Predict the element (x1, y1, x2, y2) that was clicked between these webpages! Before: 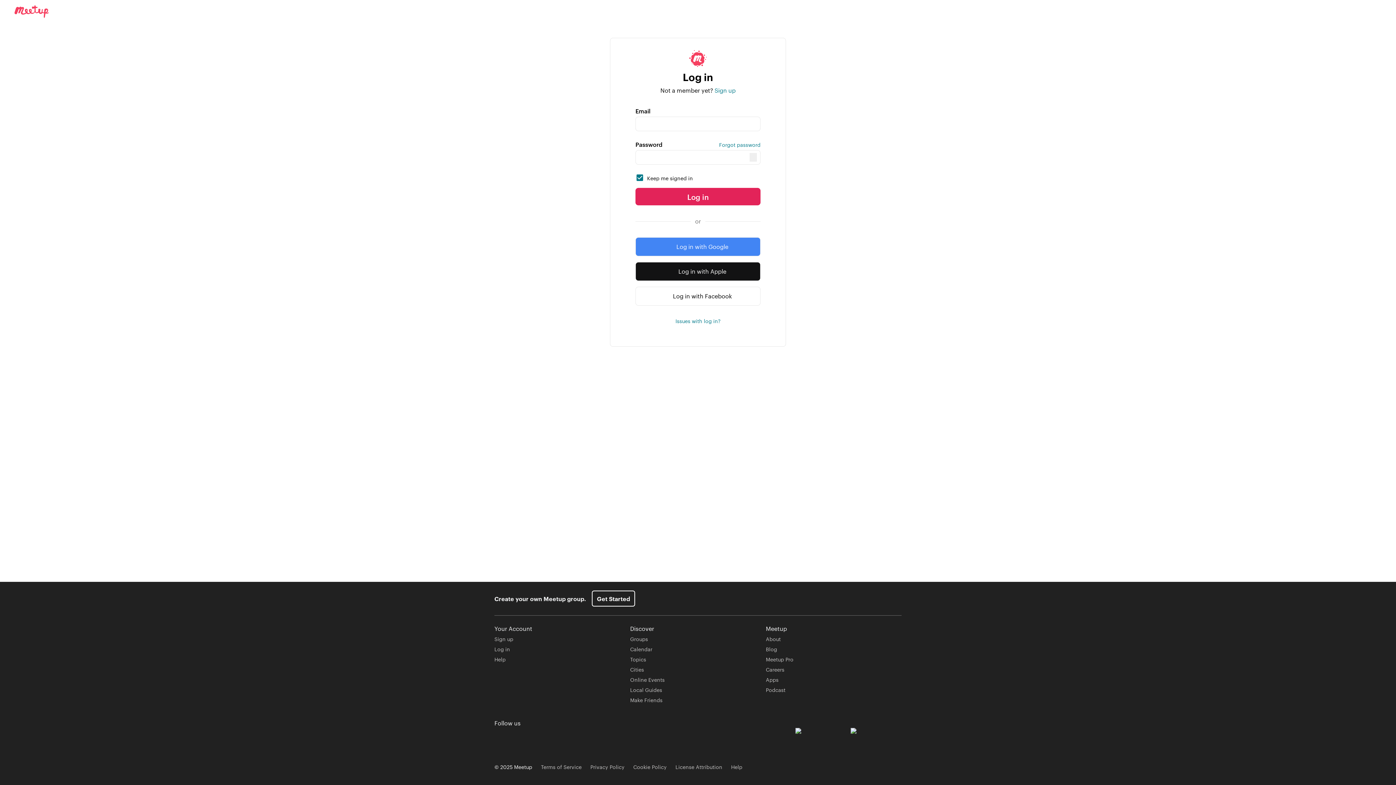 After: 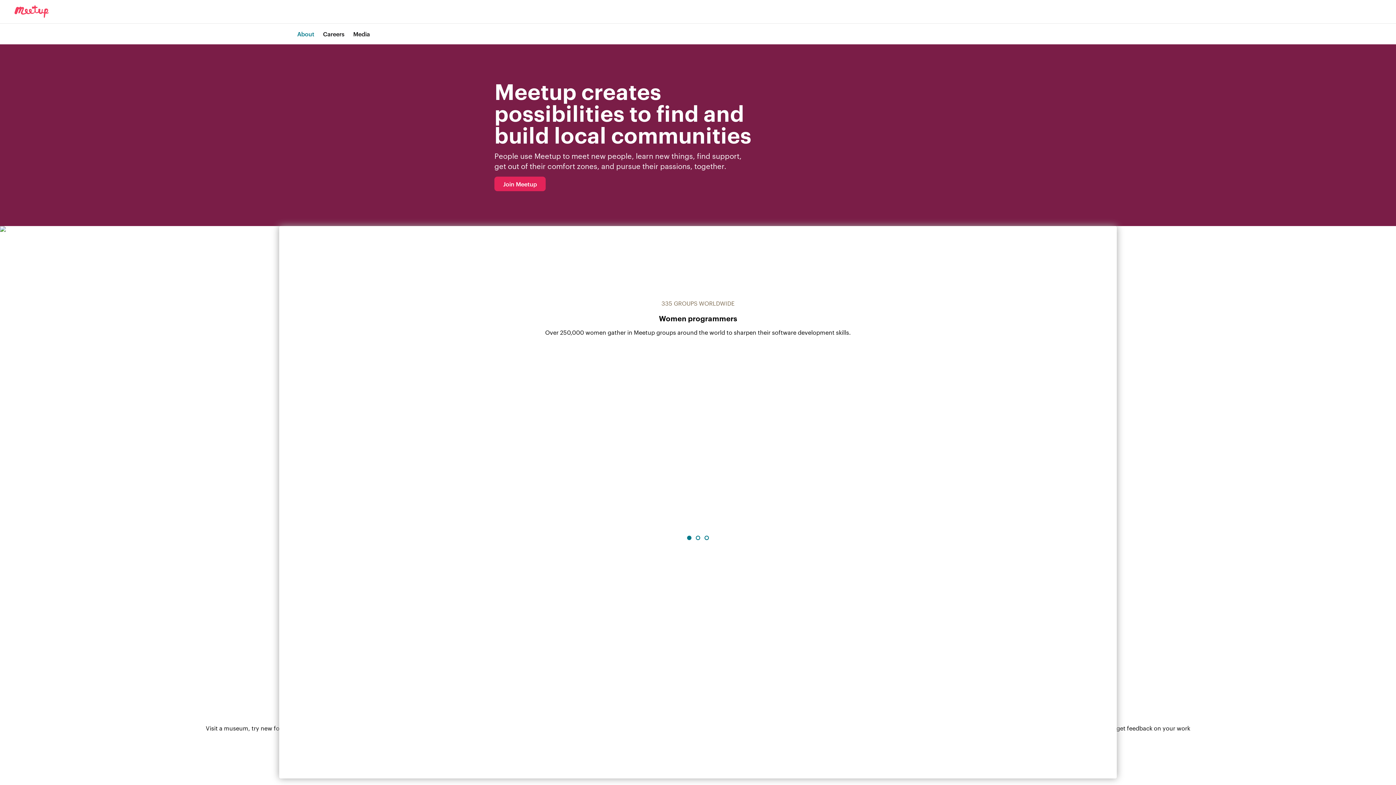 Action: label: About bbox: (766, 635, 780, 642)